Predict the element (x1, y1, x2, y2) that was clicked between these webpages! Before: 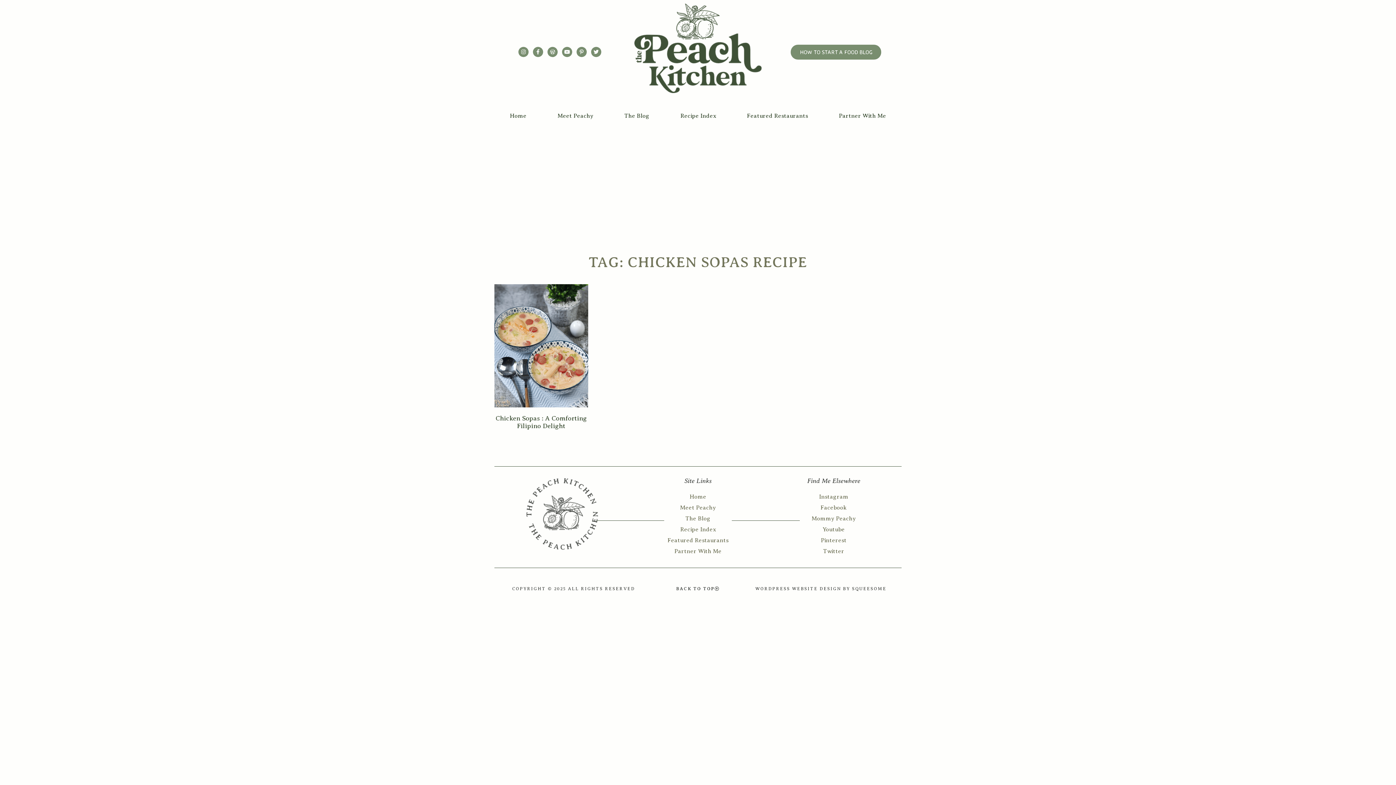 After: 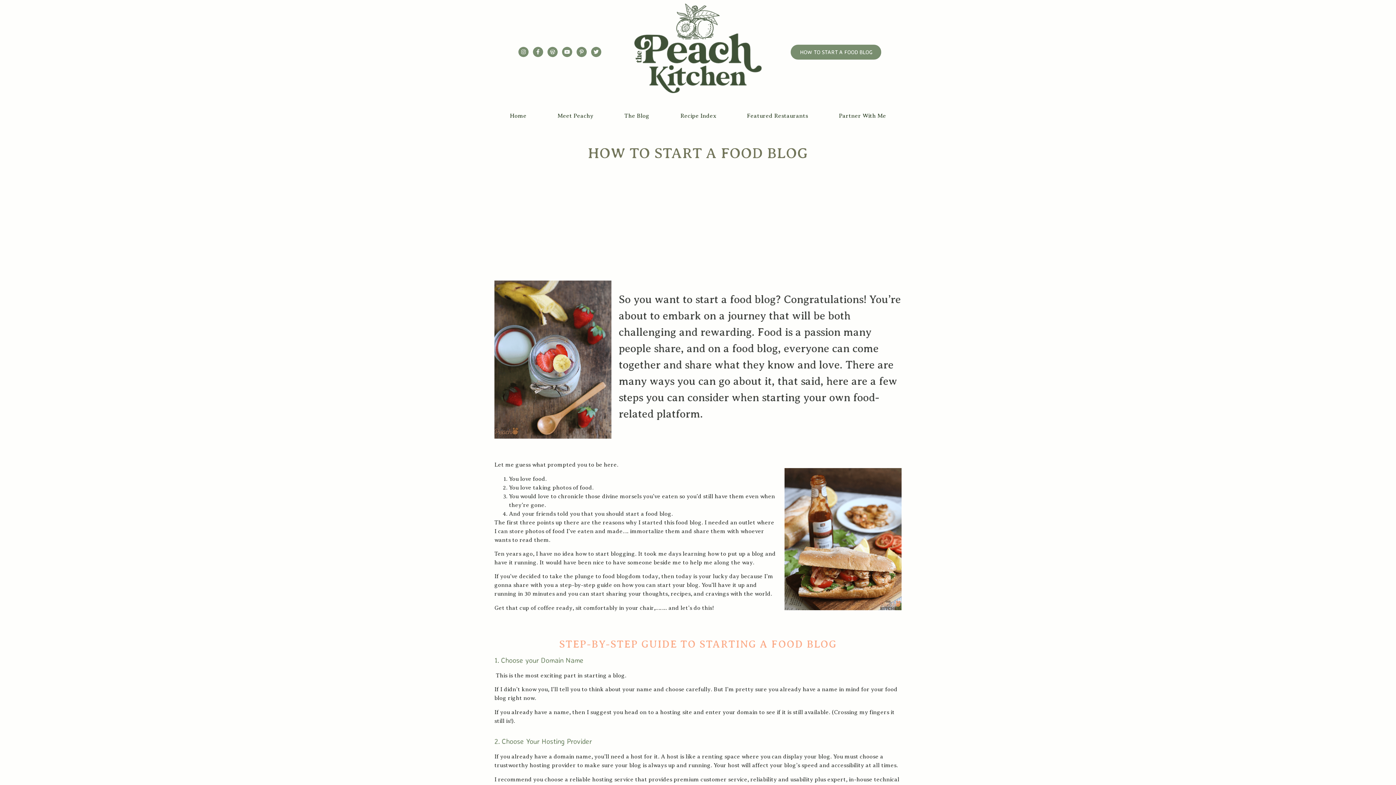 Action: bbox: (791, 44, 881, 59) label: HOW TO START A FOOD BLOG